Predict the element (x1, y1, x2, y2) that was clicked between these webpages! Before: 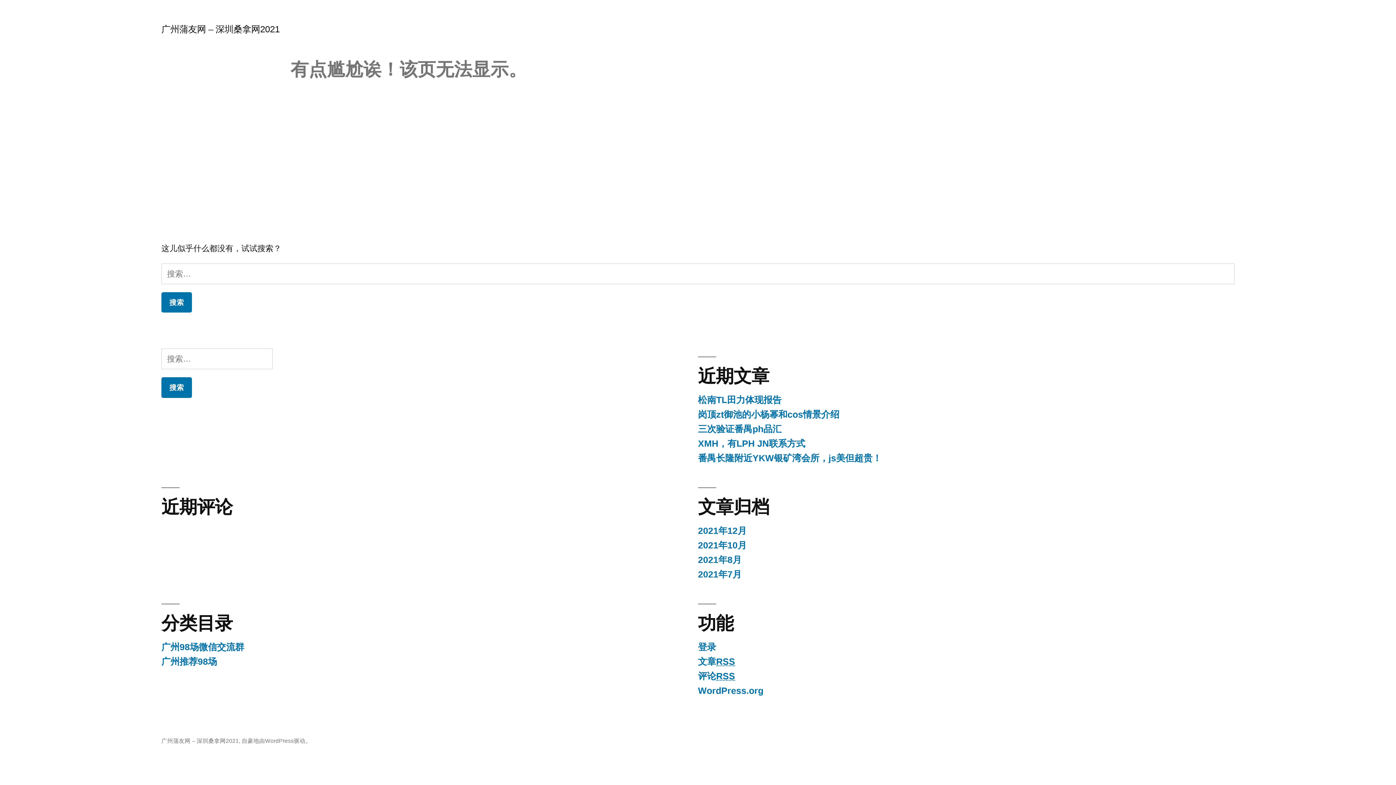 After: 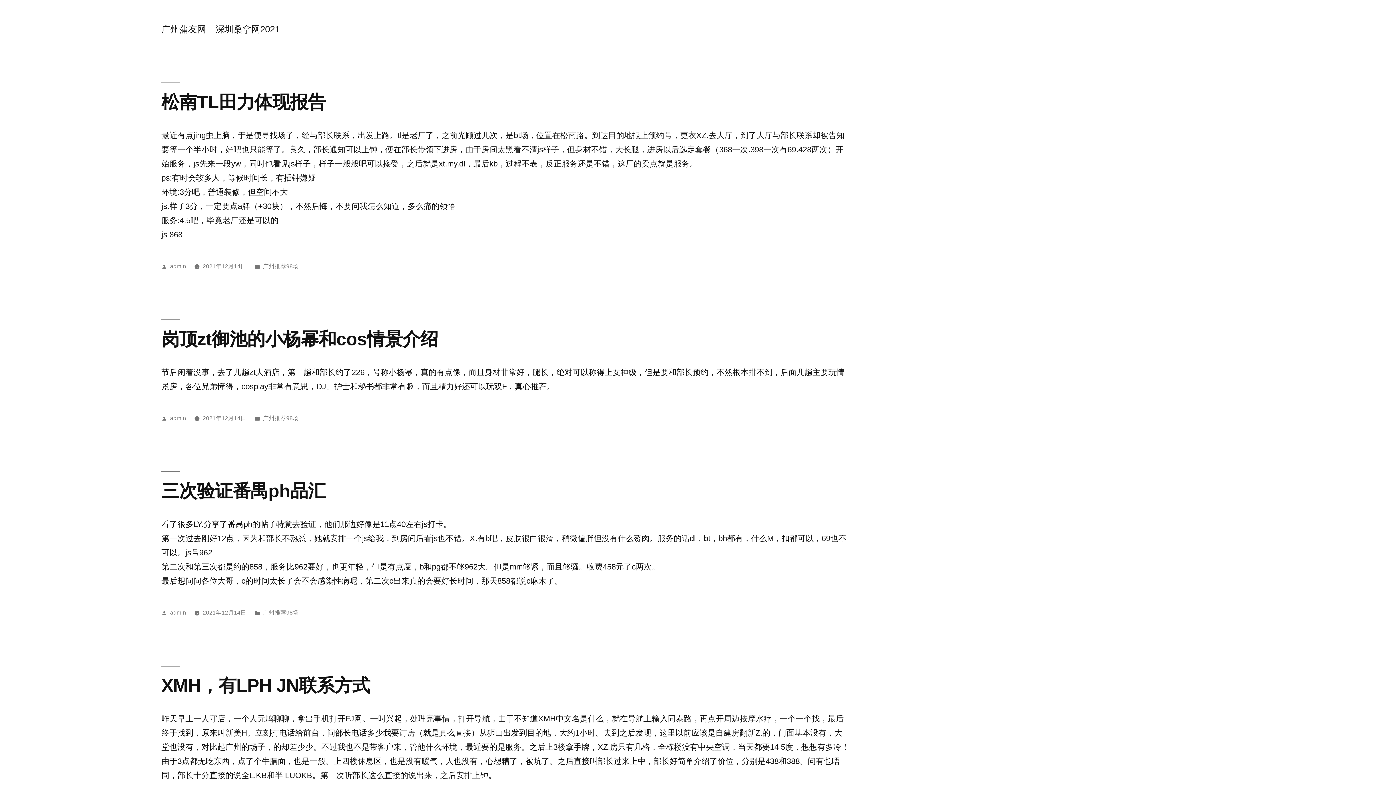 Action: label: 广州蒲友网 – 深圳桑拿网2021 bbox: (161, 24, 279, 34)